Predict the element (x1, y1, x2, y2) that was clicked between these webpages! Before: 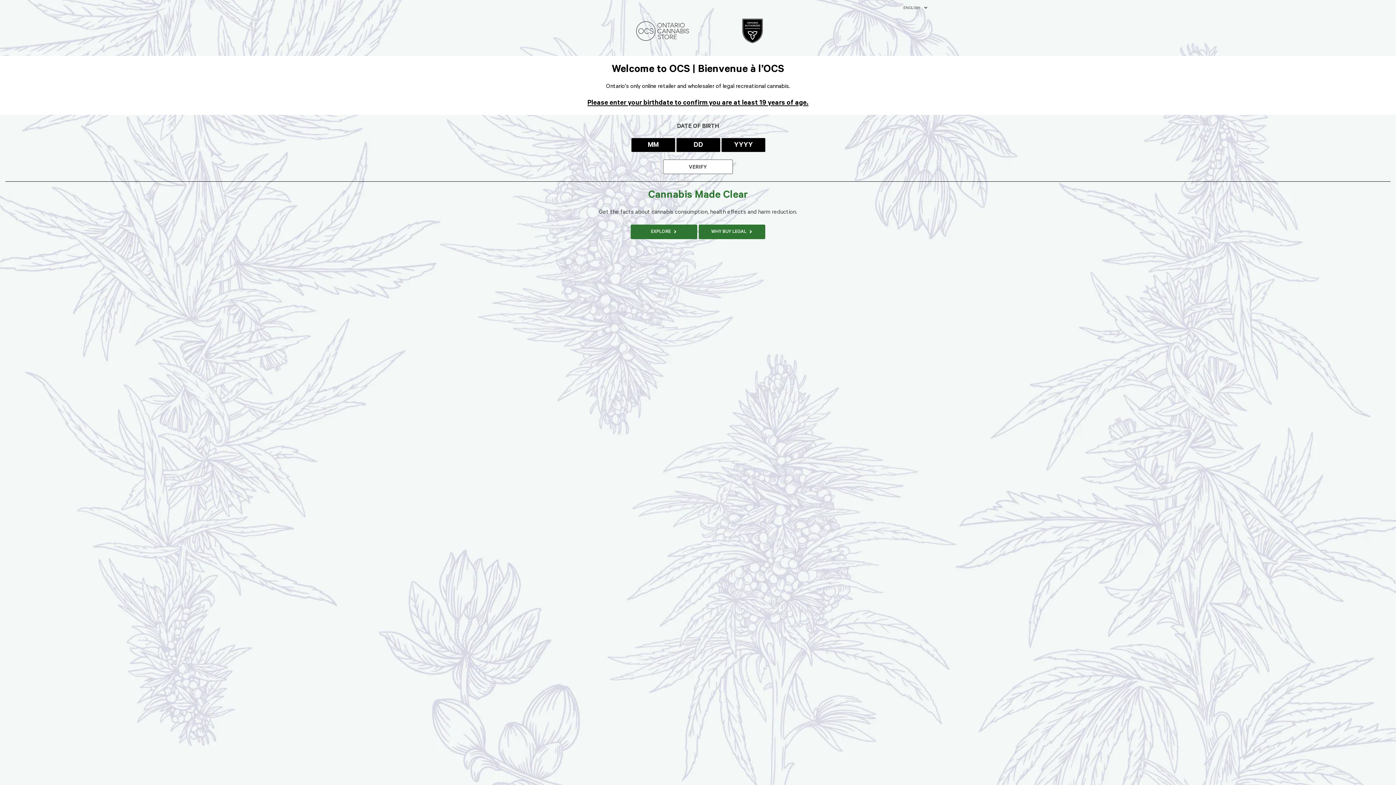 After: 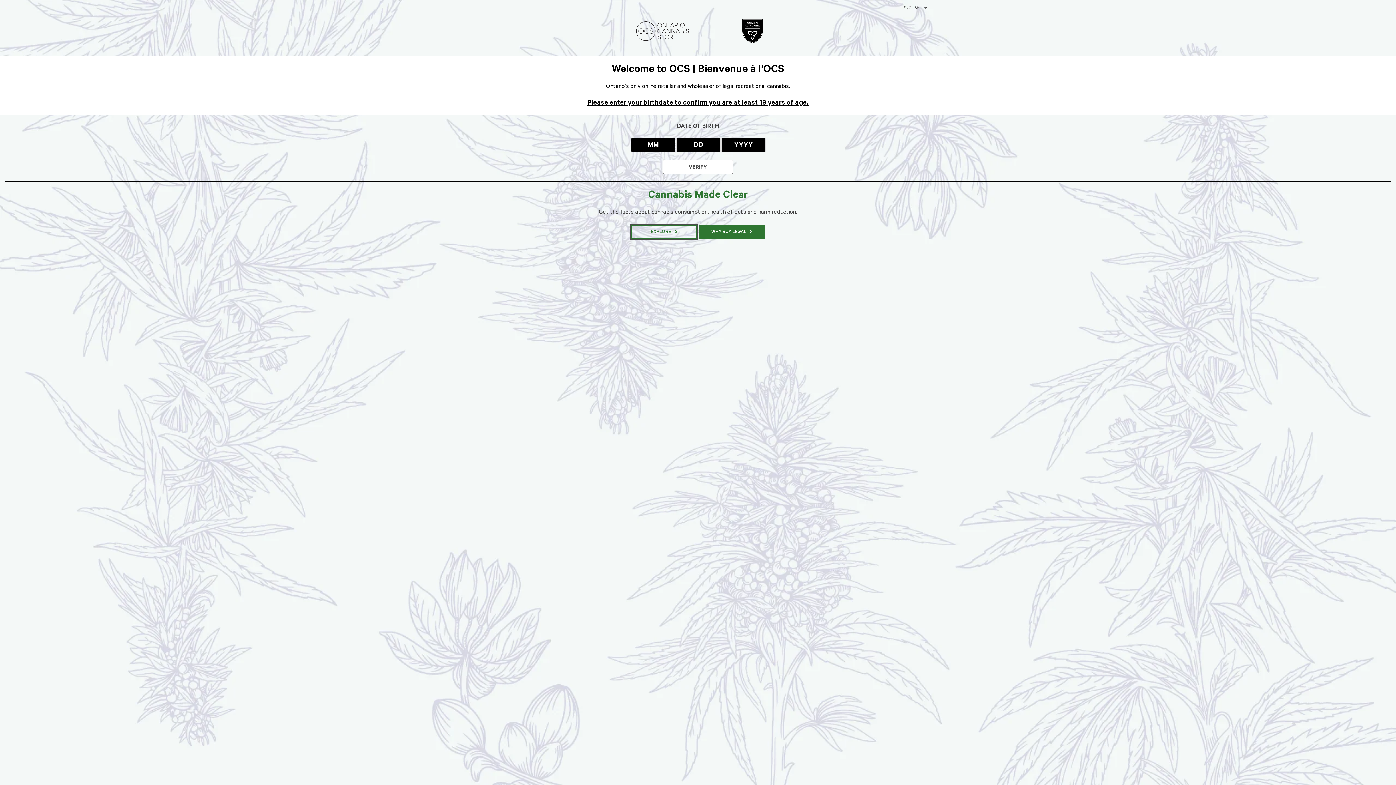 Action: label: EXPLORE bbox: (630, 224, 697, 239)